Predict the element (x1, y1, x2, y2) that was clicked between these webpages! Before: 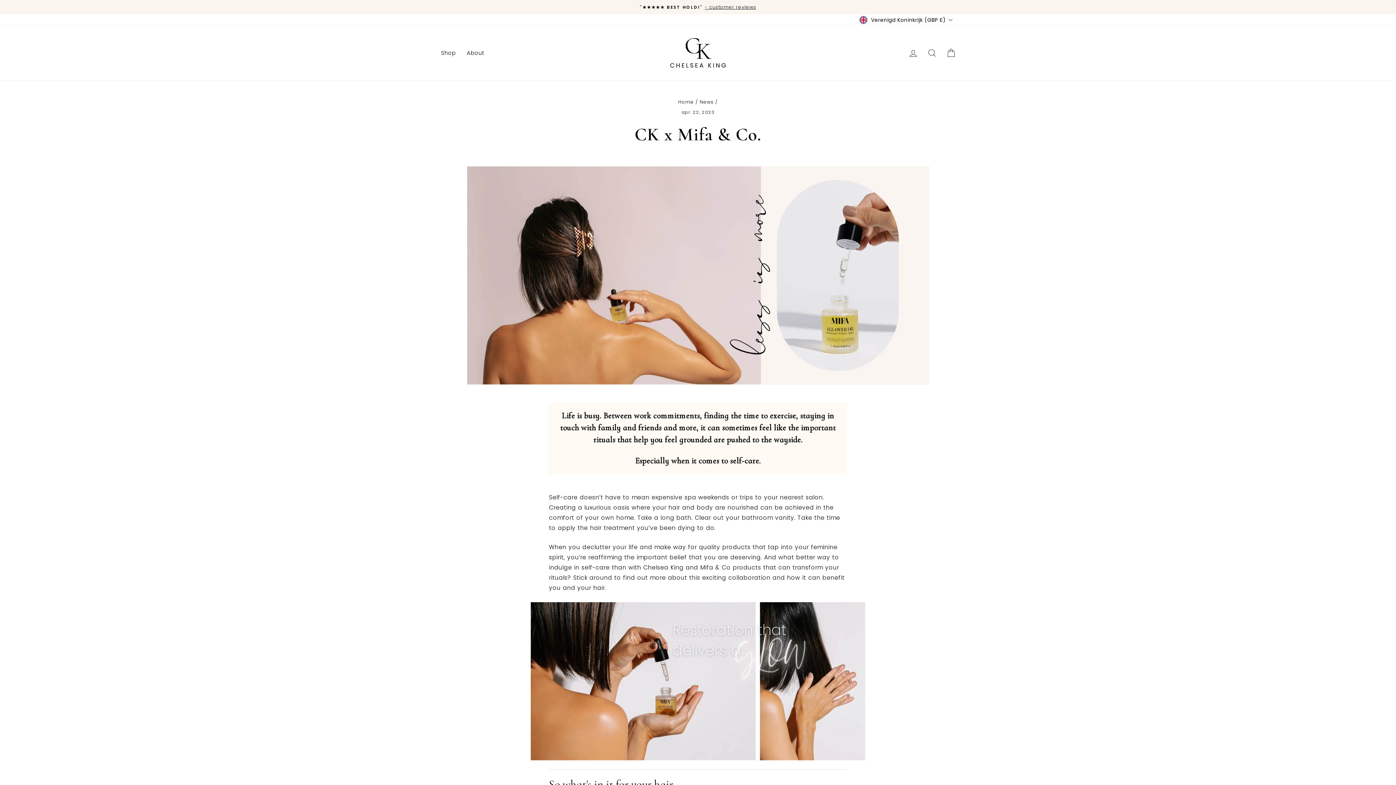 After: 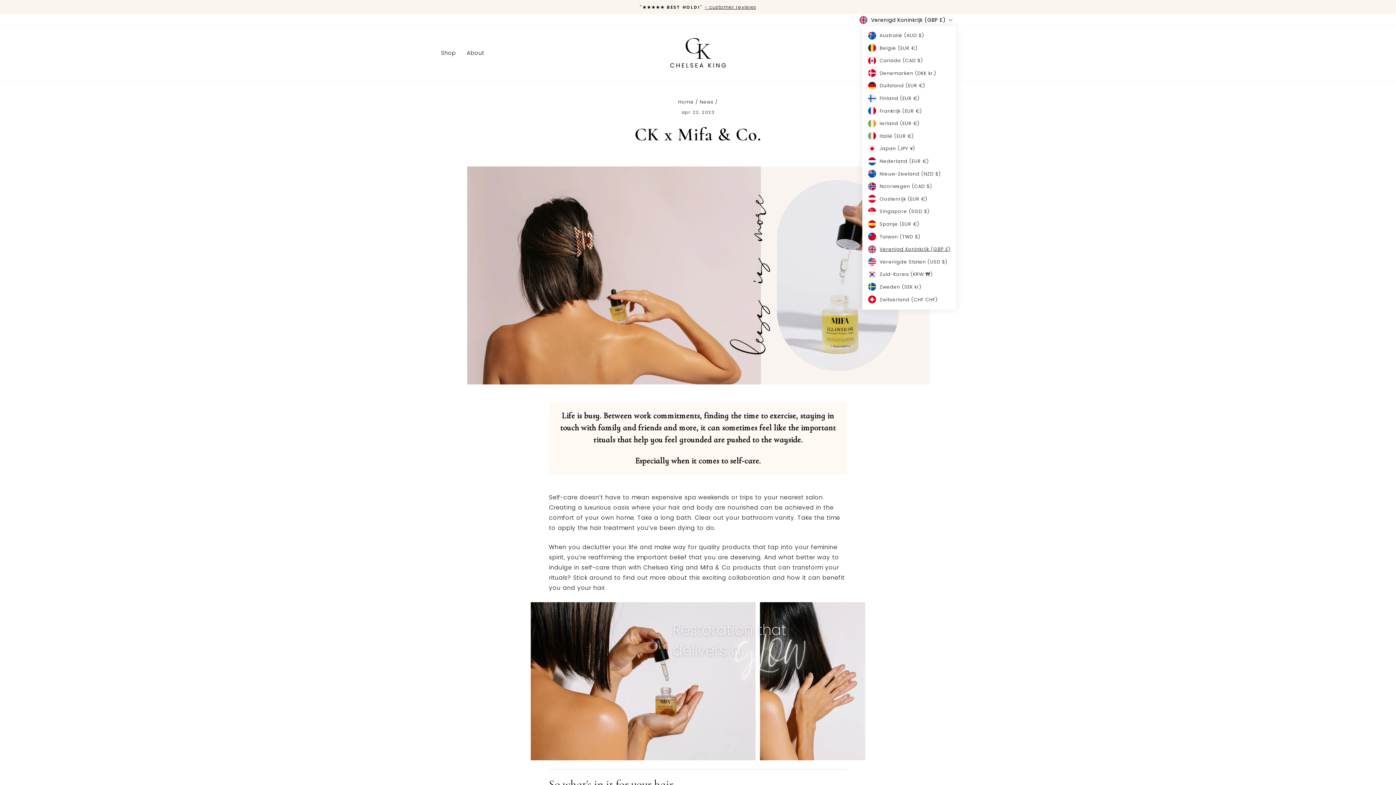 Action: bbox: (857, 14, 956, 25) label: Verenigd Koninkrijk (GBP £)